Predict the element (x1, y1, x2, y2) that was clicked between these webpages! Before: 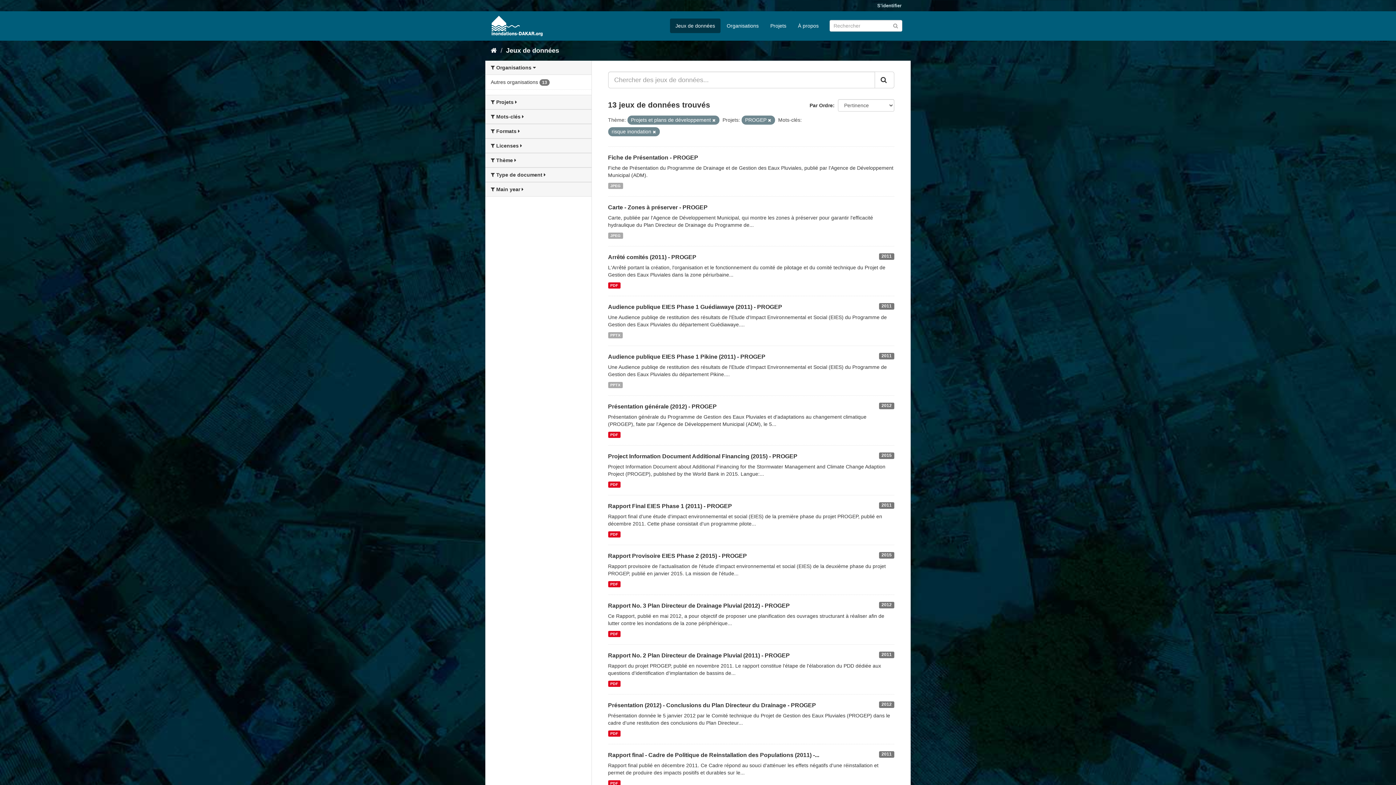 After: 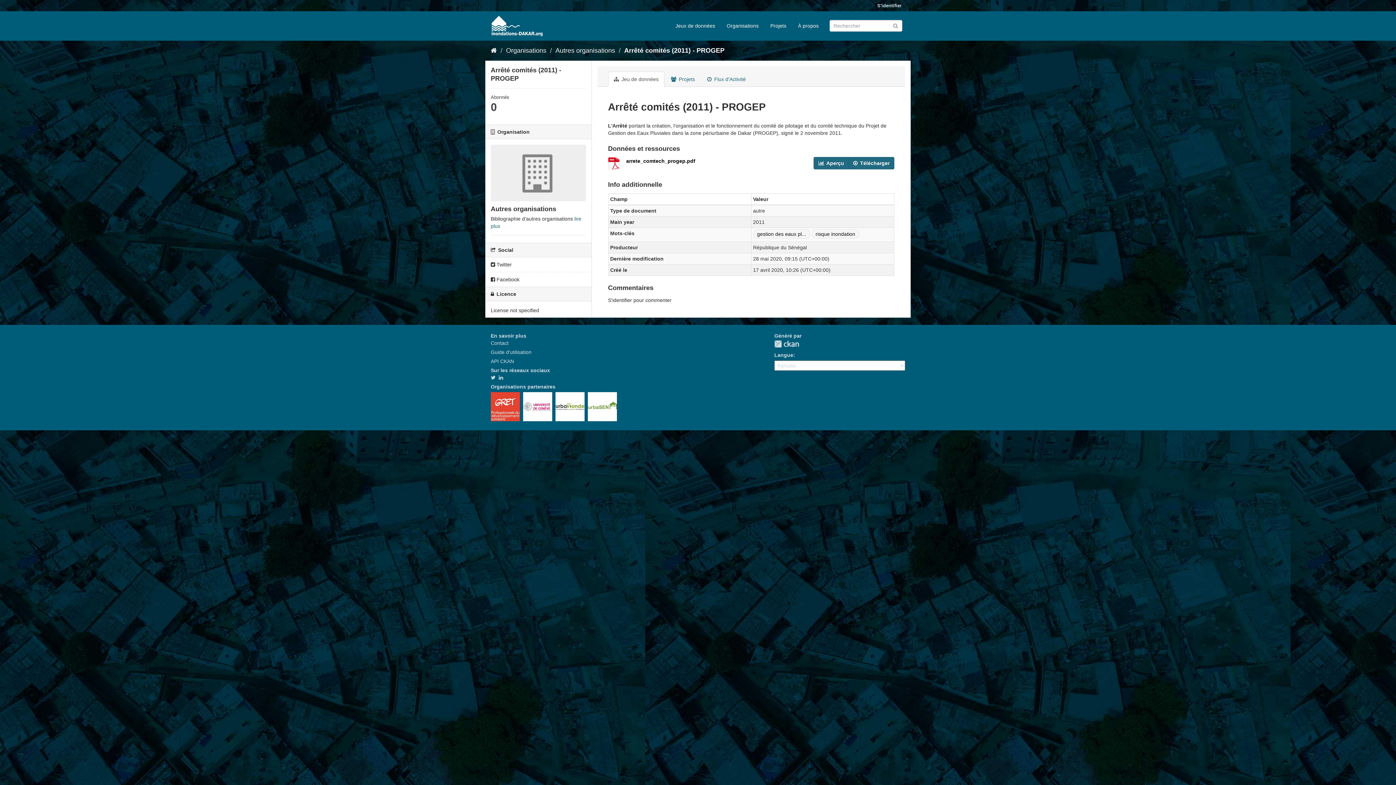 Action: label: PDF bbox: (608, 282, 620, 288)